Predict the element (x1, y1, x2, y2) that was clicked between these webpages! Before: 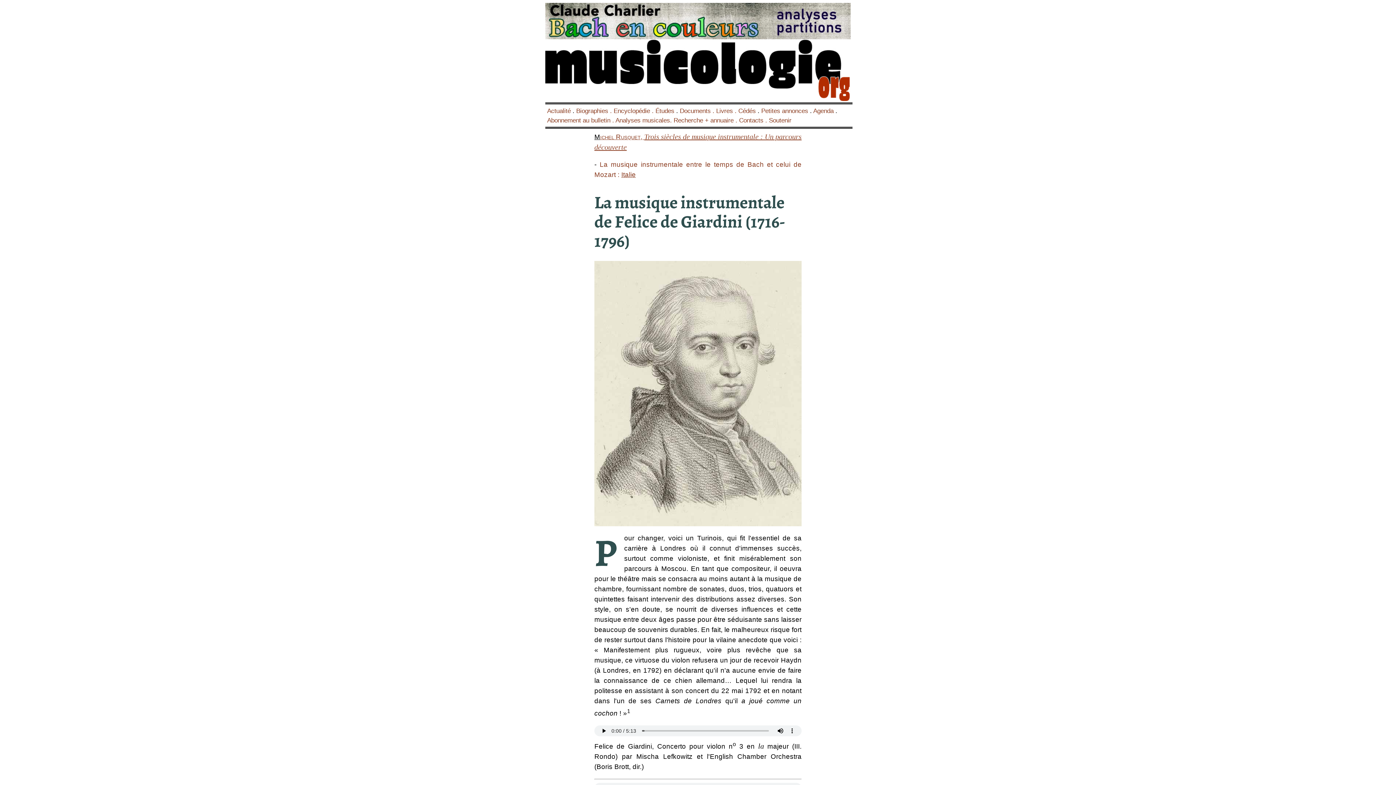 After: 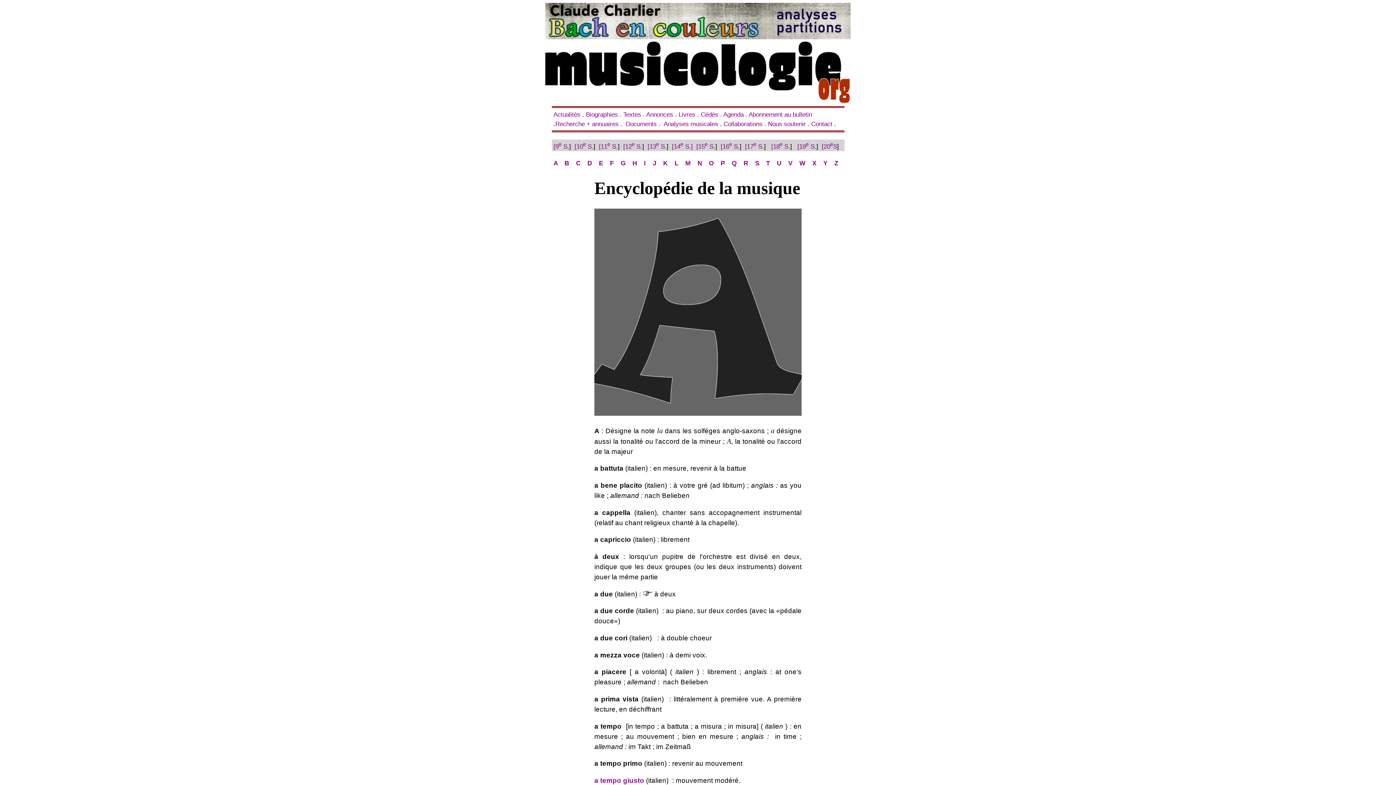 Action: bbox: (613, 107, 655, 114) label: Encyclopédie . 